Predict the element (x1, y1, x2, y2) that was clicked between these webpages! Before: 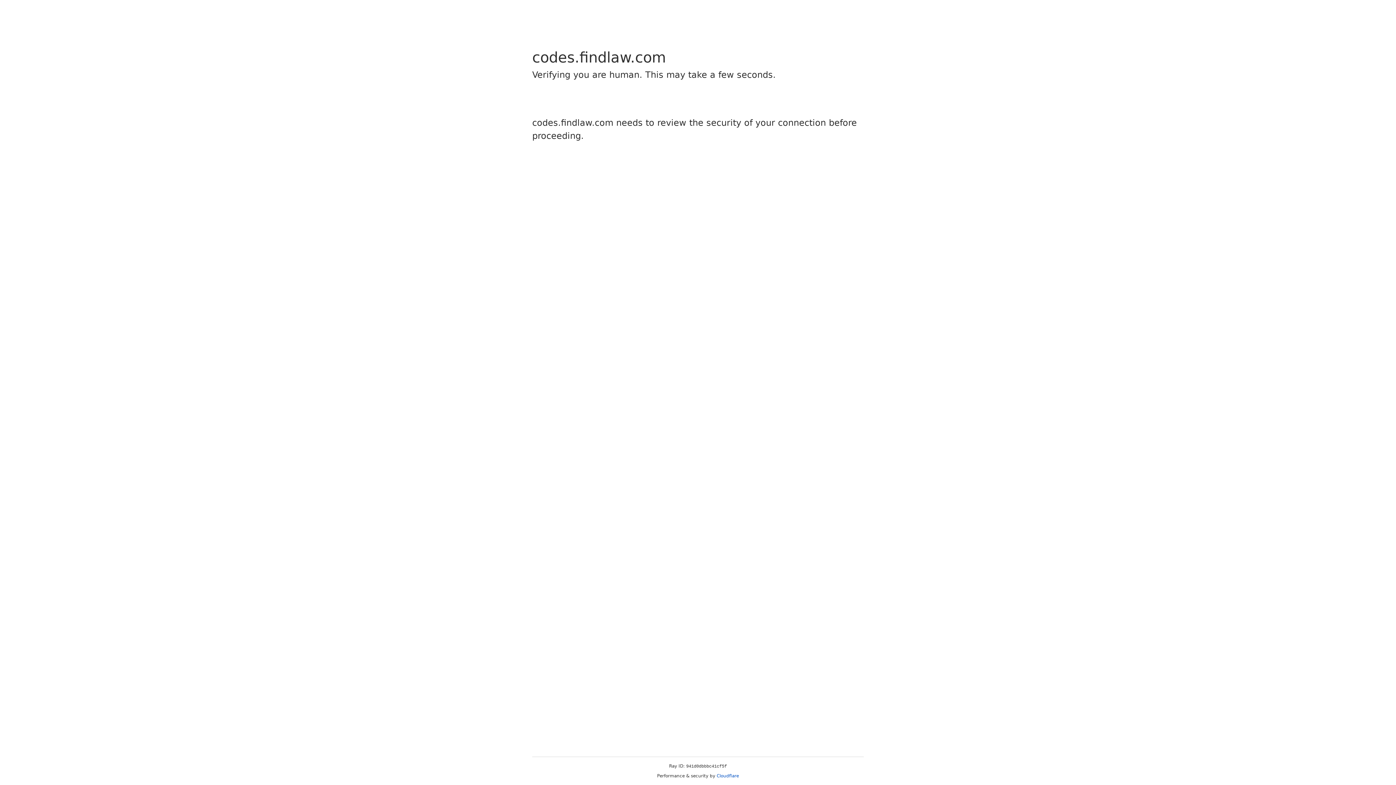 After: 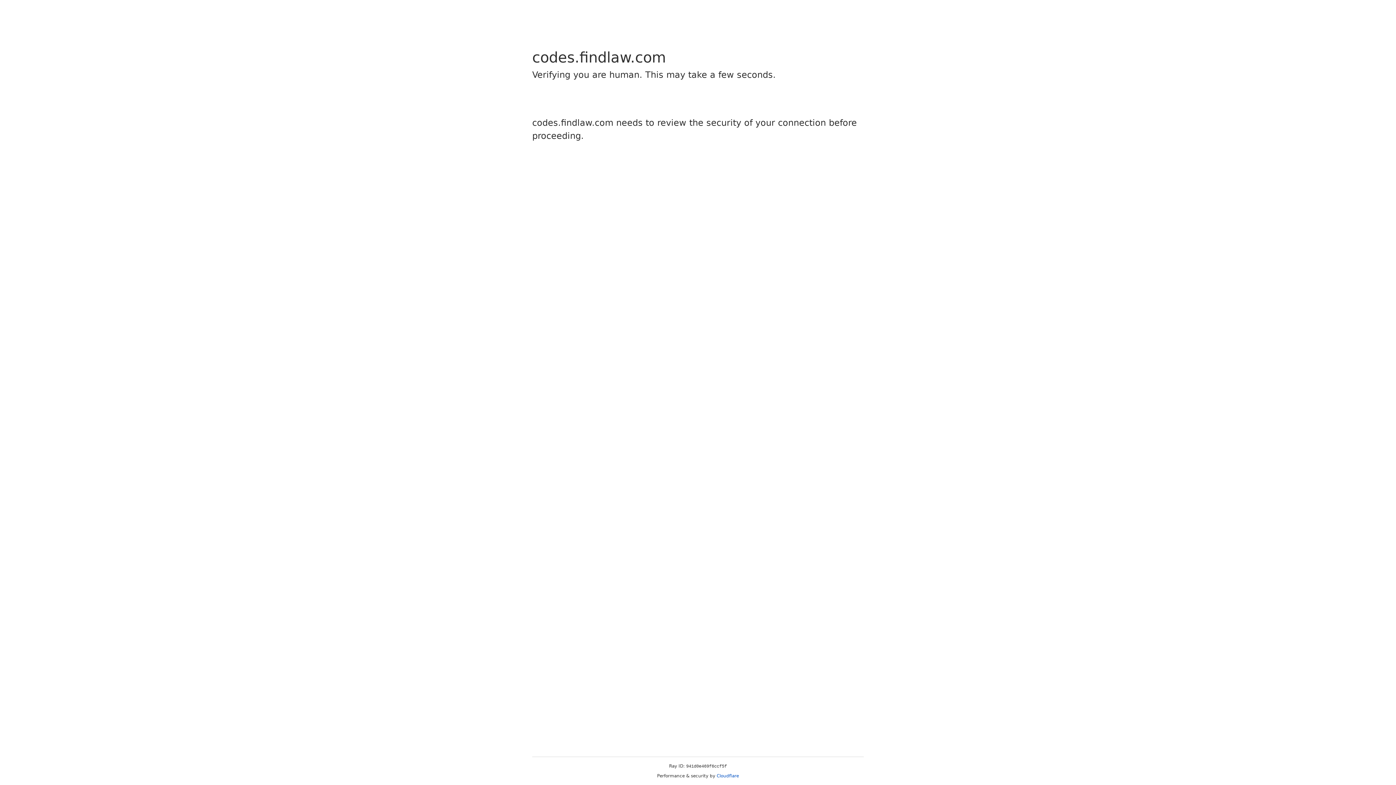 Action: bbox: (716, 773, 739, 778) label: Cloudflare